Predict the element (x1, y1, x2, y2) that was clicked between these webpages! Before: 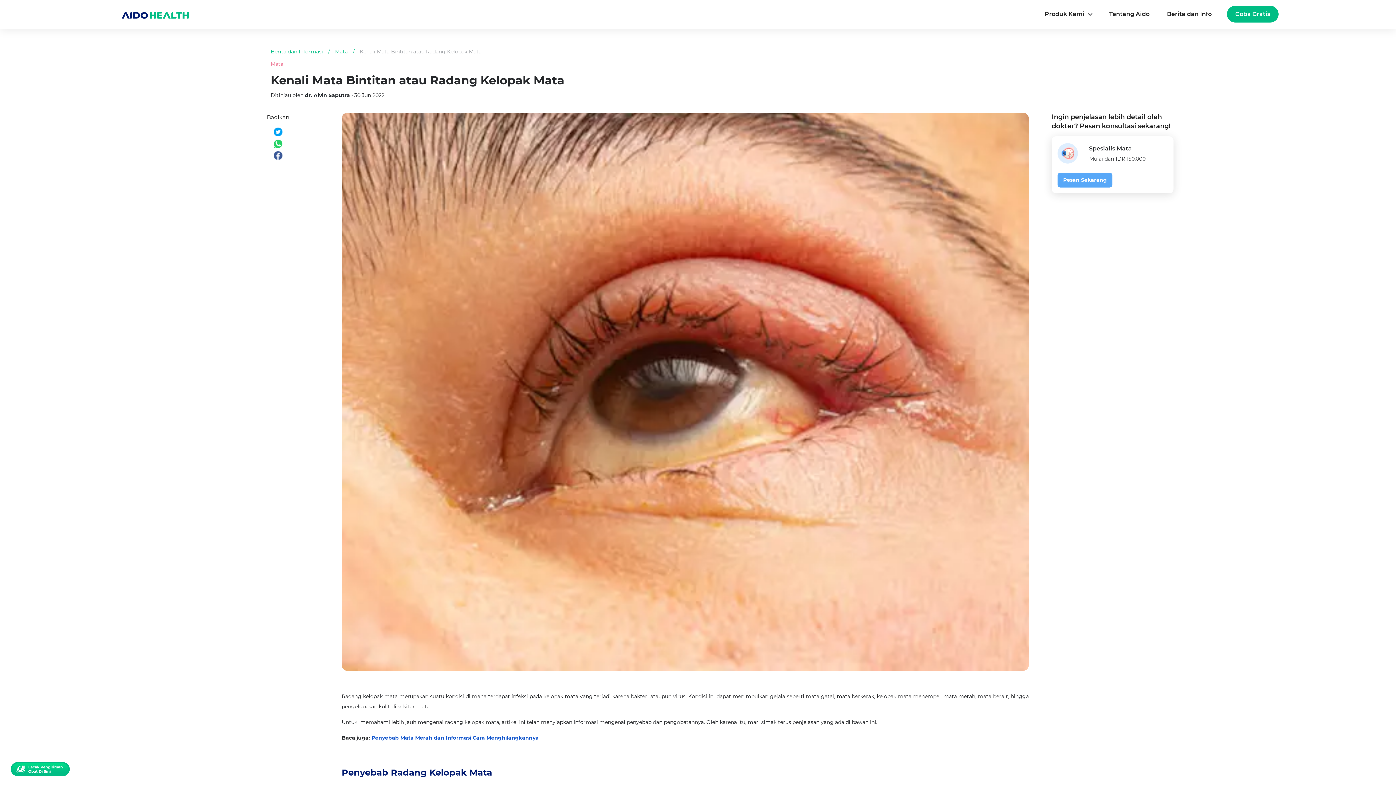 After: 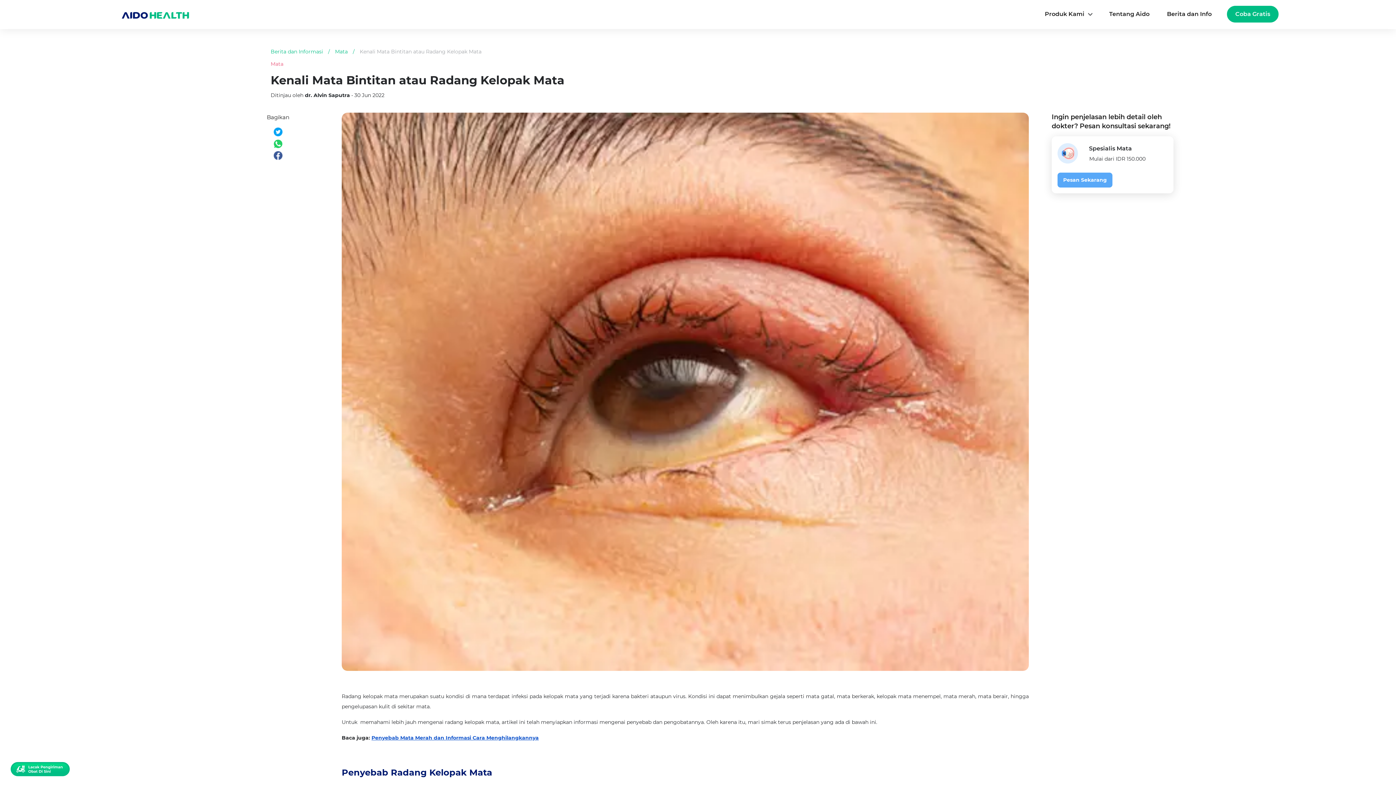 Action: label: Coba Gratis bbox: (1227, 5, 1278, 22)